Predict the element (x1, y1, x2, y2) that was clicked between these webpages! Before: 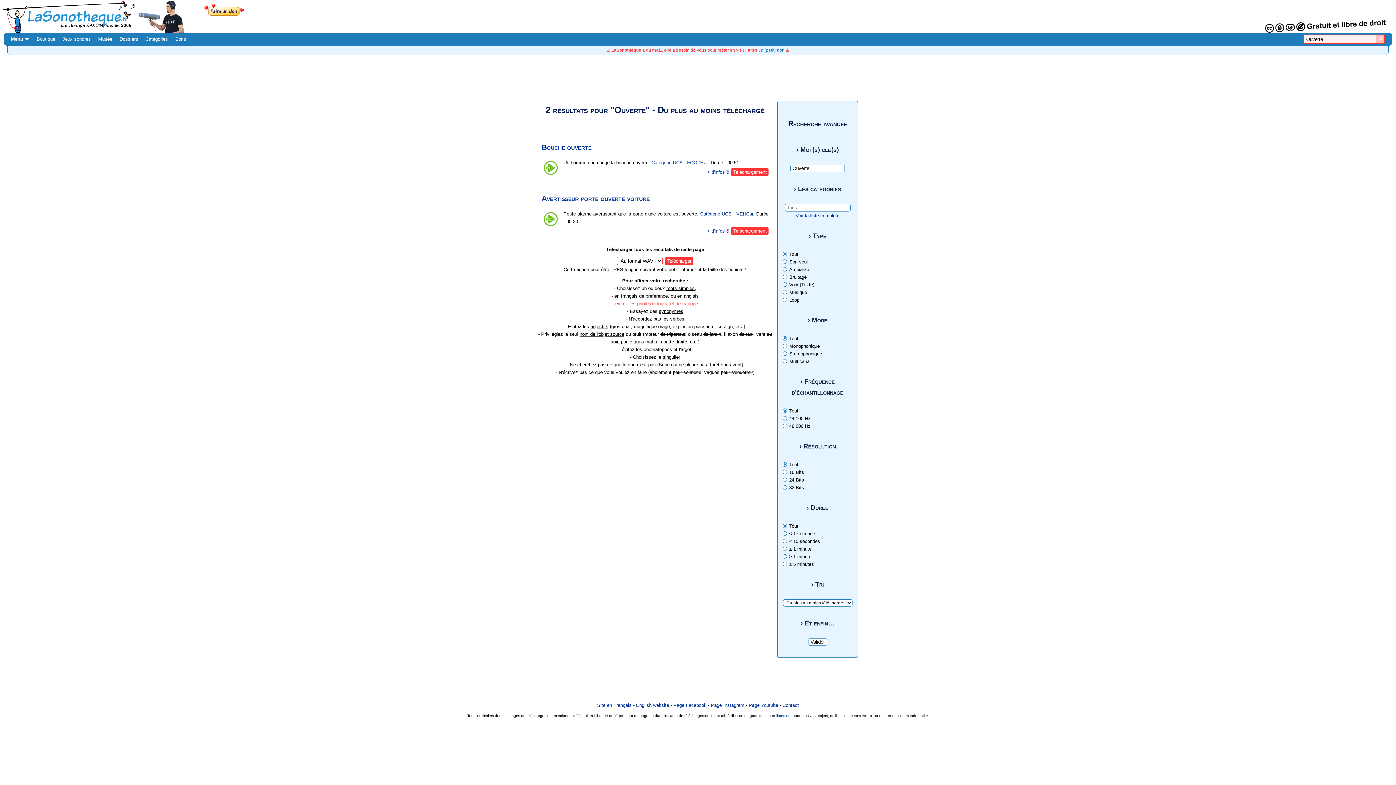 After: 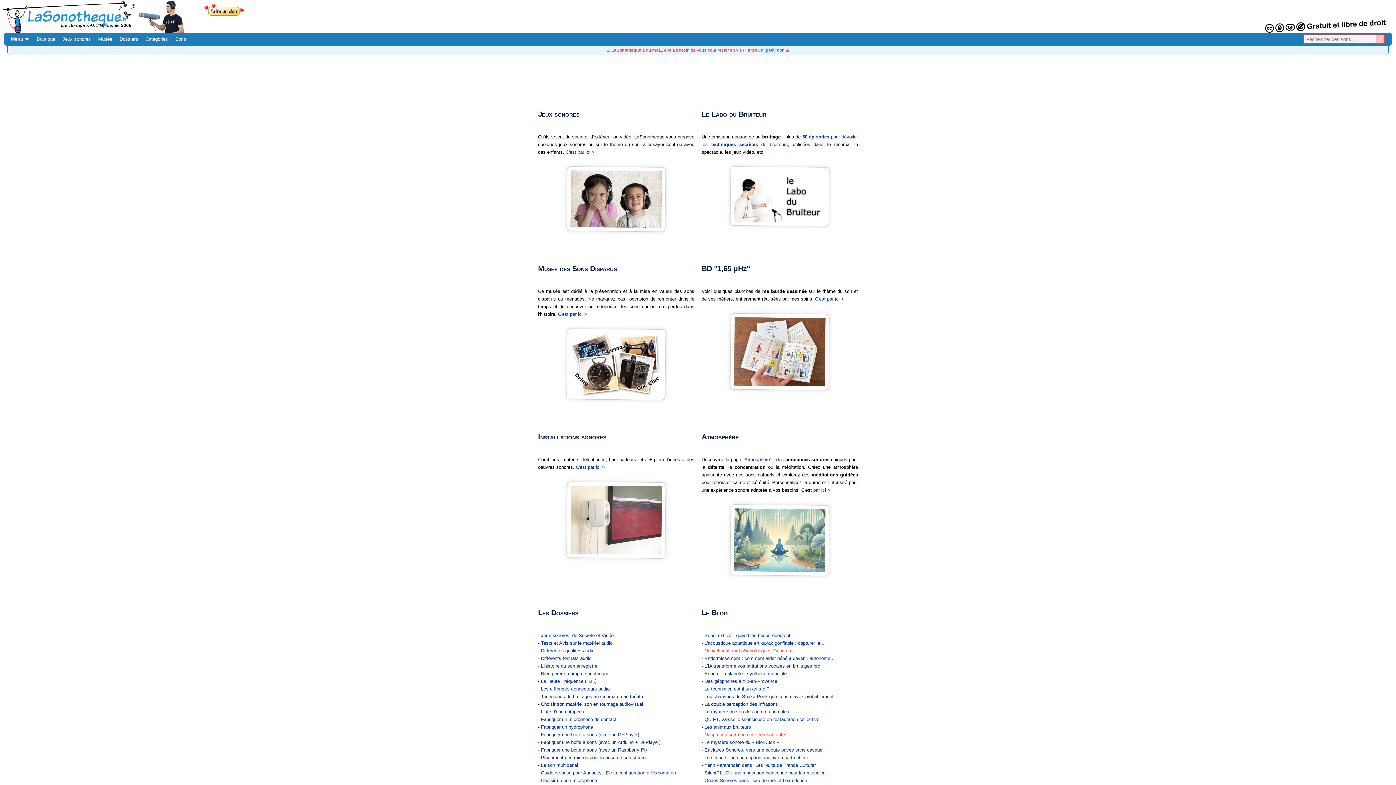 Action: bbox: (597, 702, 631, 708) label: Site en Français